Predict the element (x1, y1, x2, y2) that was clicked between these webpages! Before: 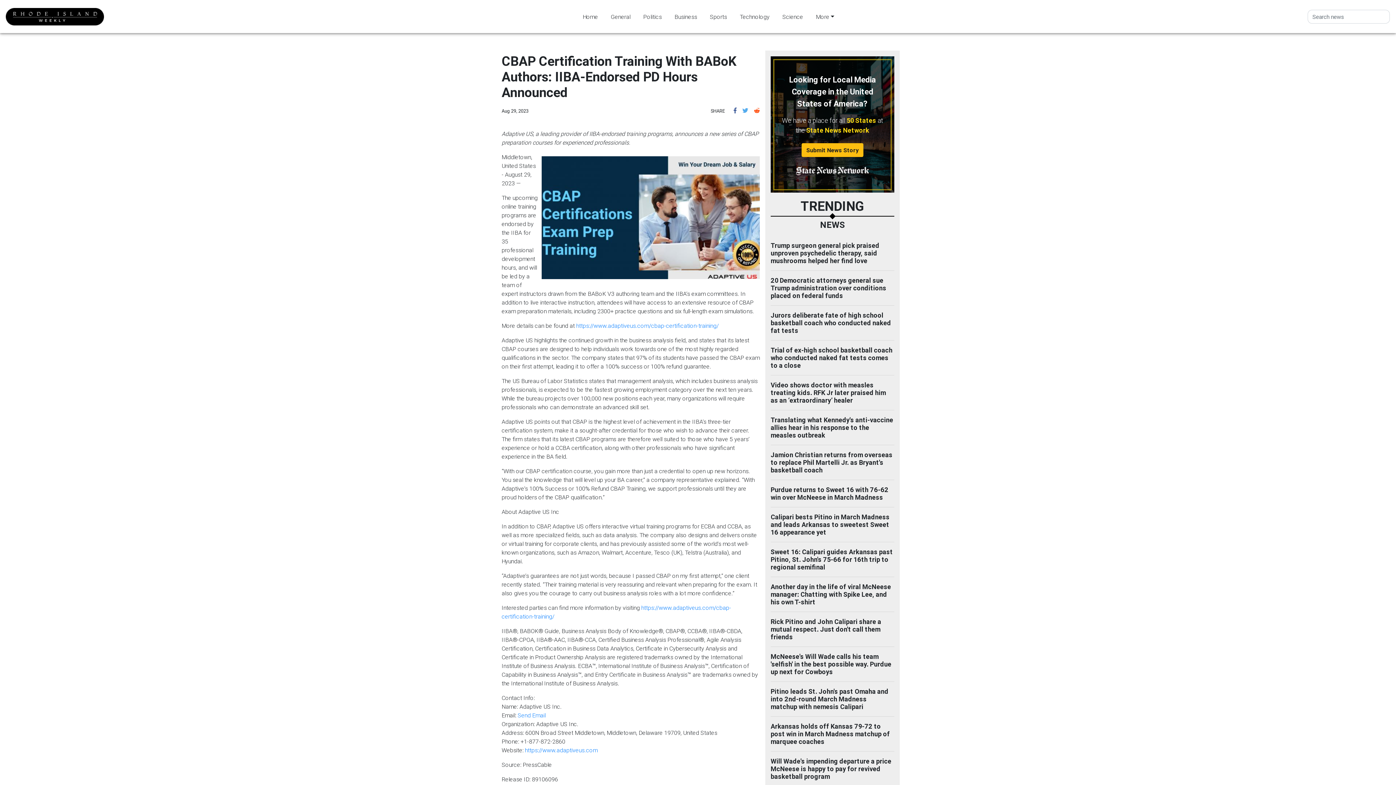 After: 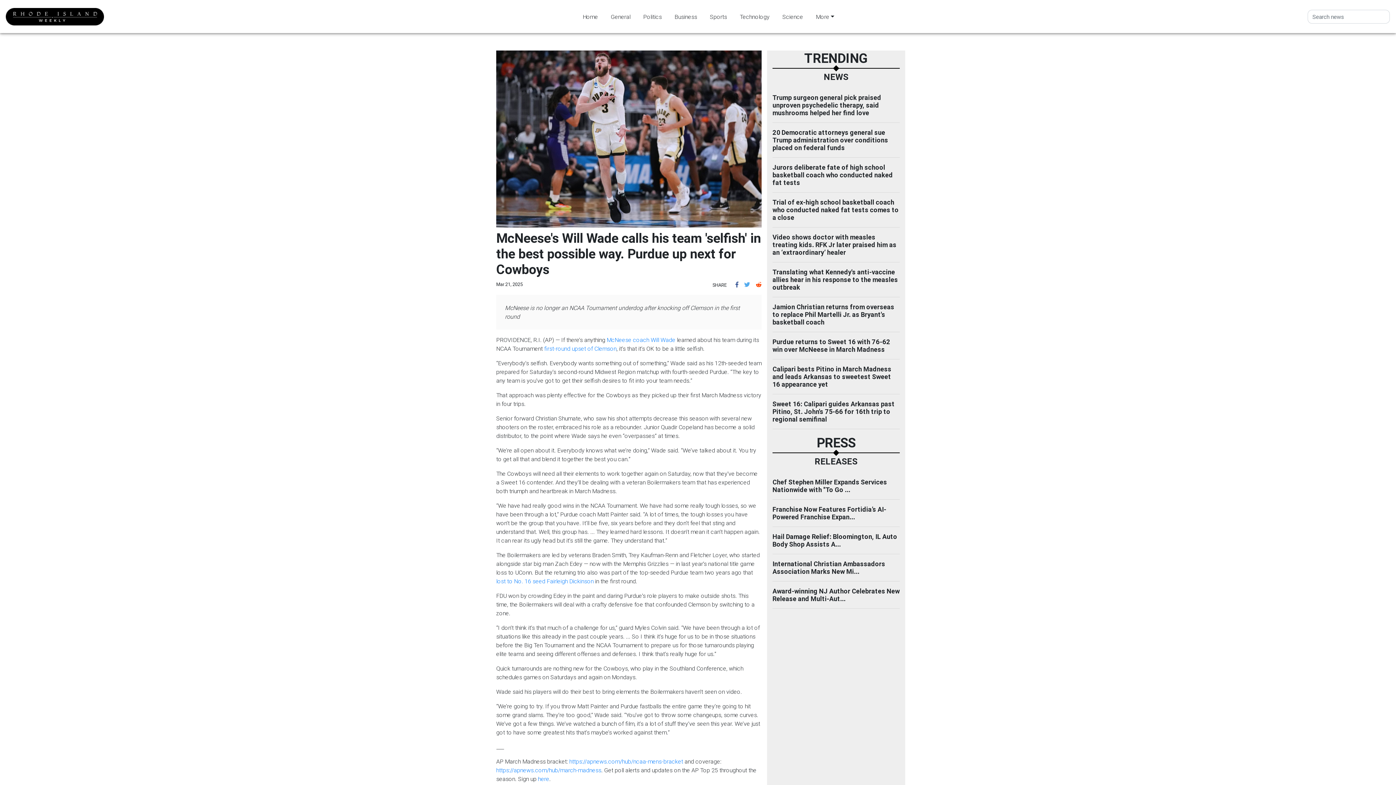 Action: label: McNeese's Will Wade calls his team 'selfish' in the best possible way. Purdue up next for Cowboys bbox: (770, 653, 894, 675)